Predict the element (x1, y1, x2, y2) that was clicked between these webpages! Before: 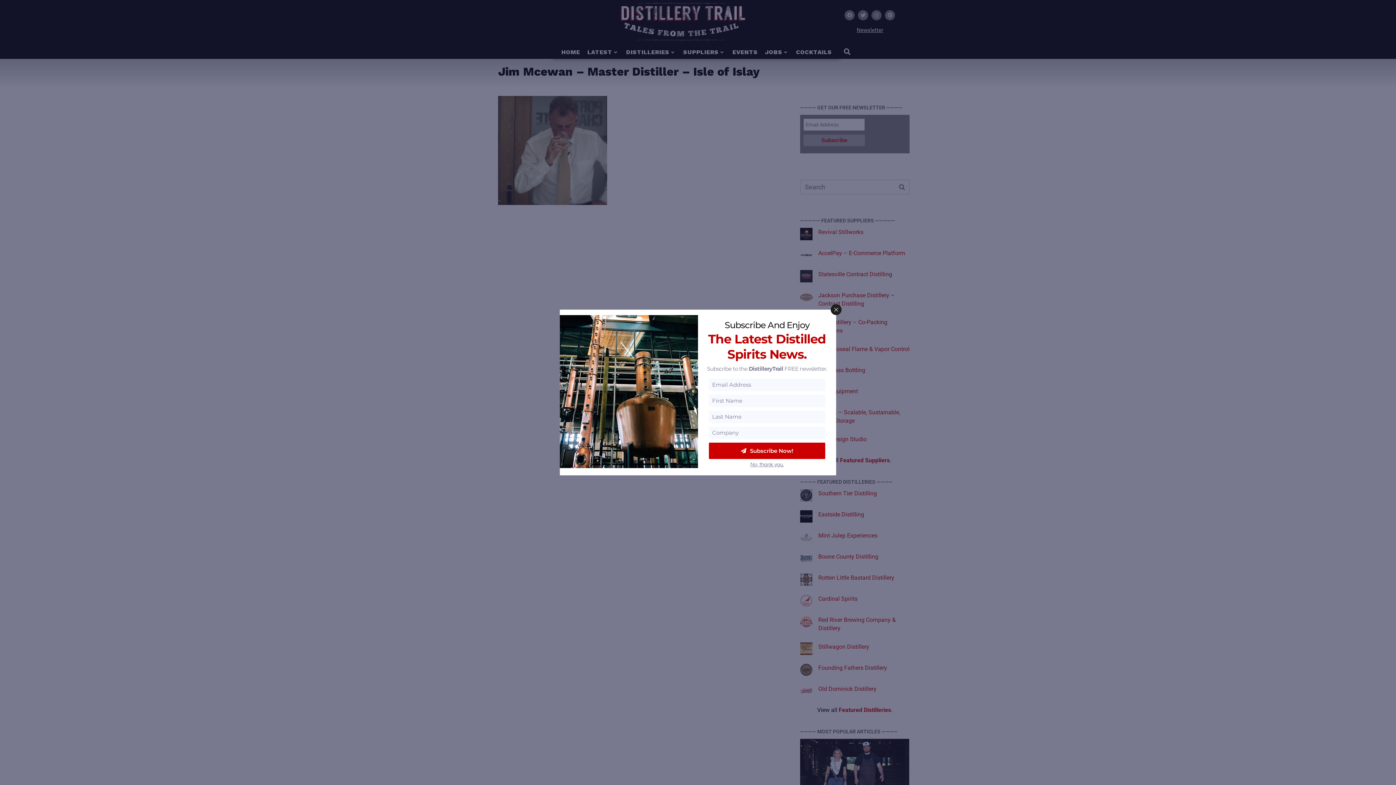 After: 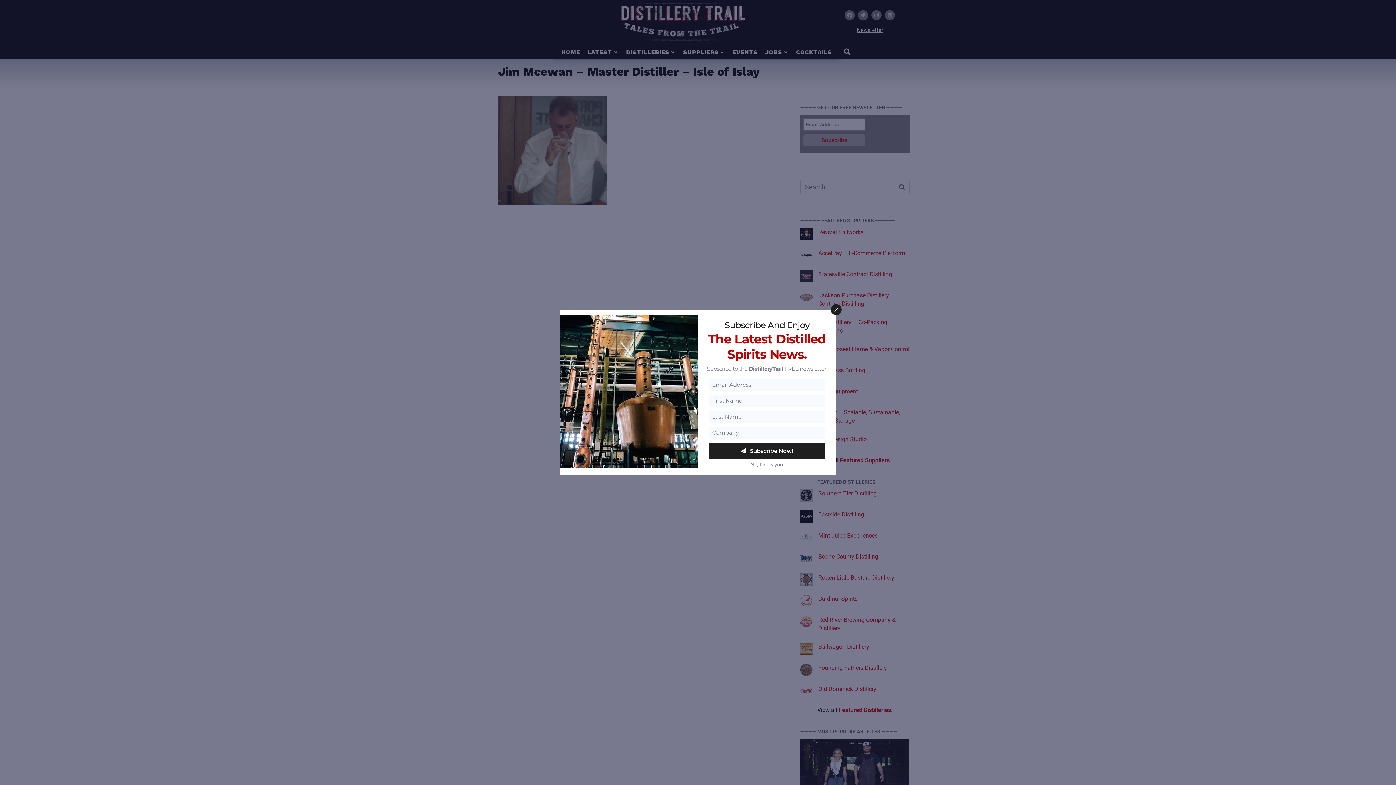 Action: label: Subscribe Now! bbox: (709, 442, 825, 459)